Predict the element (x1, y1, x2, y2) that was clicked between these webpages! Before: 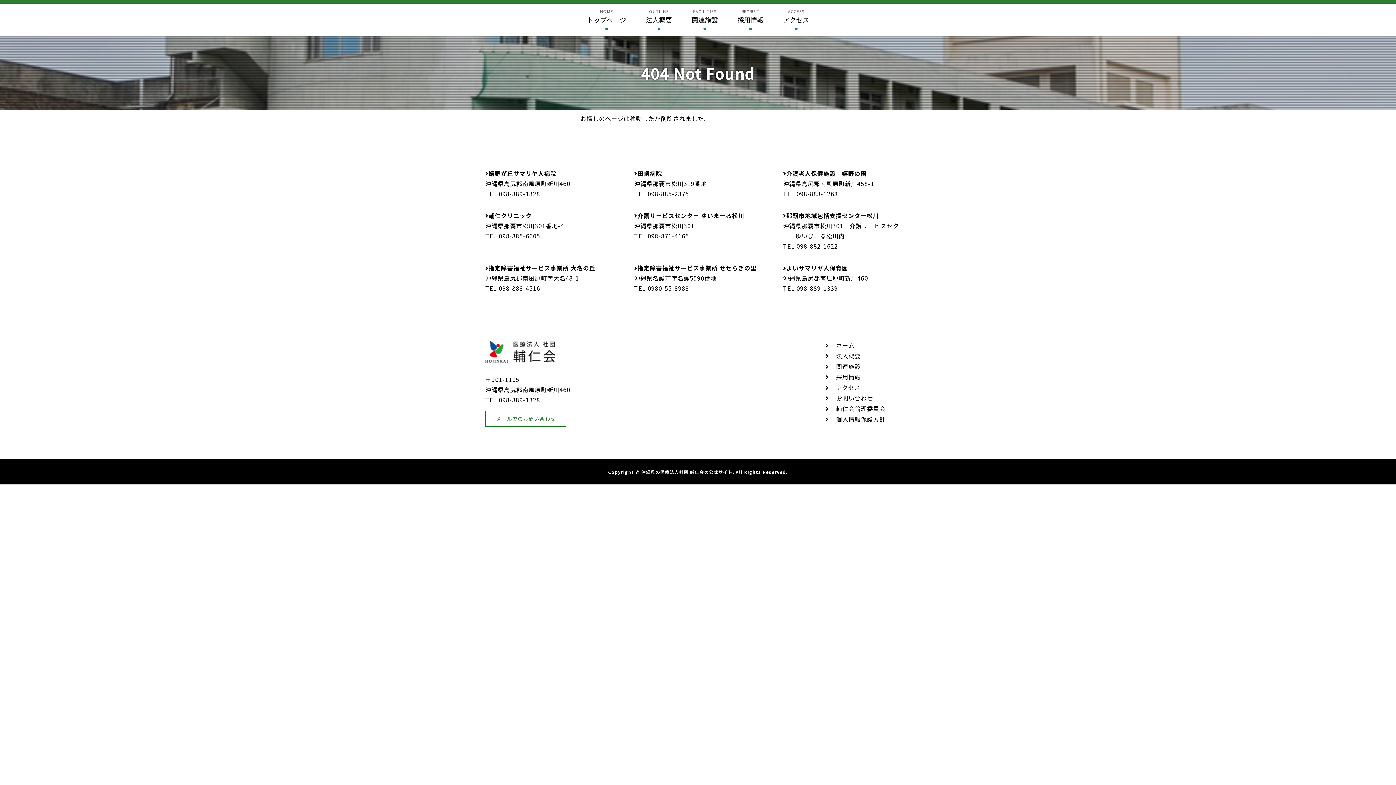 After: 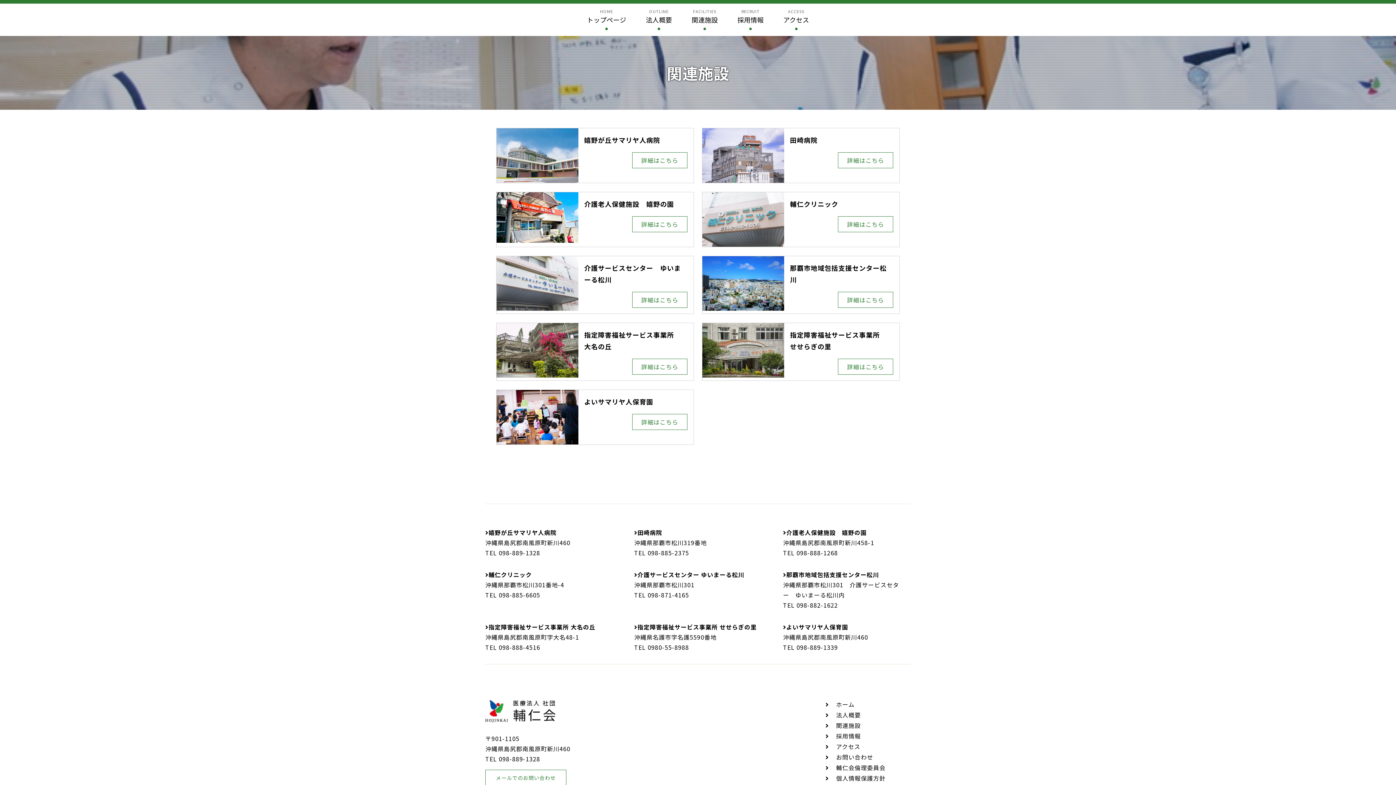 Action: label: 関連施設 bbox: (836, 362, 861, 370)